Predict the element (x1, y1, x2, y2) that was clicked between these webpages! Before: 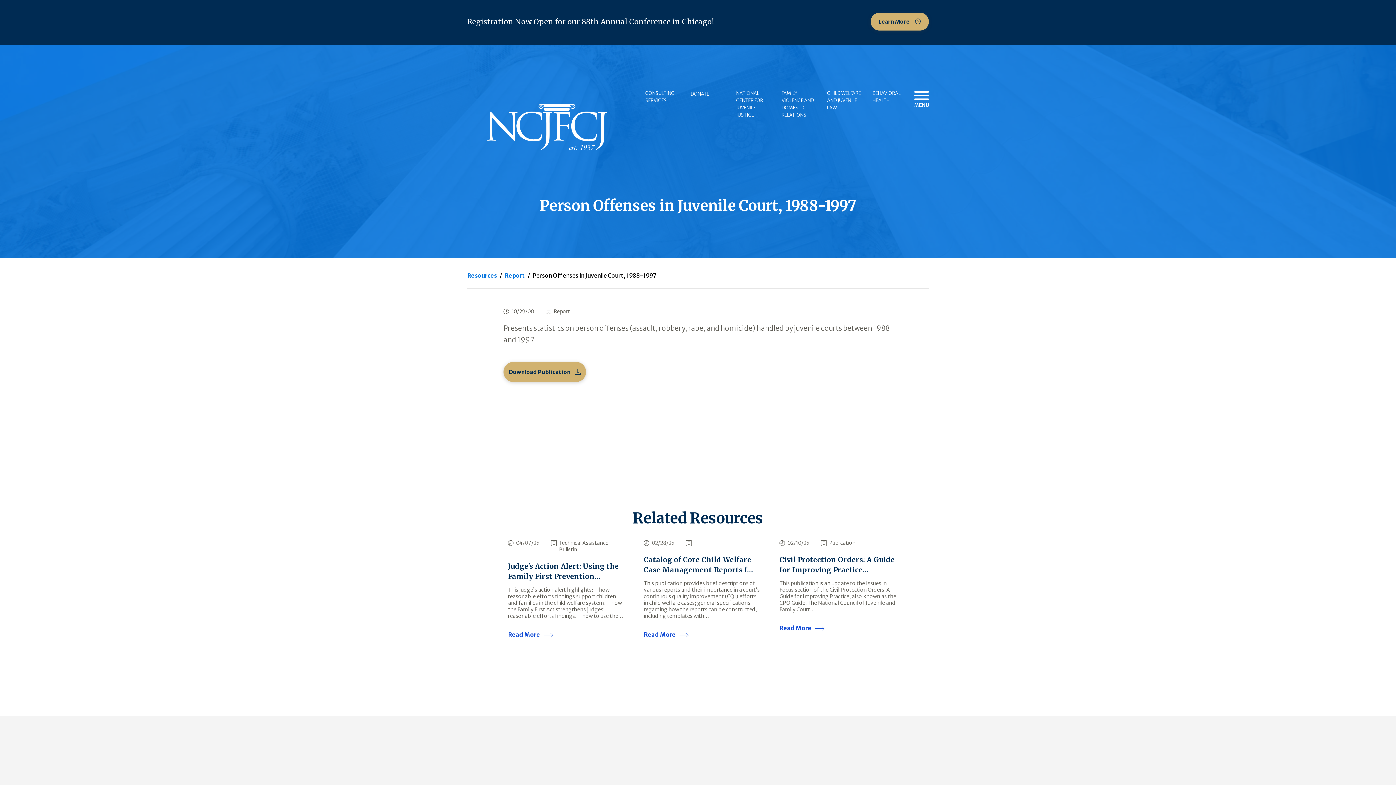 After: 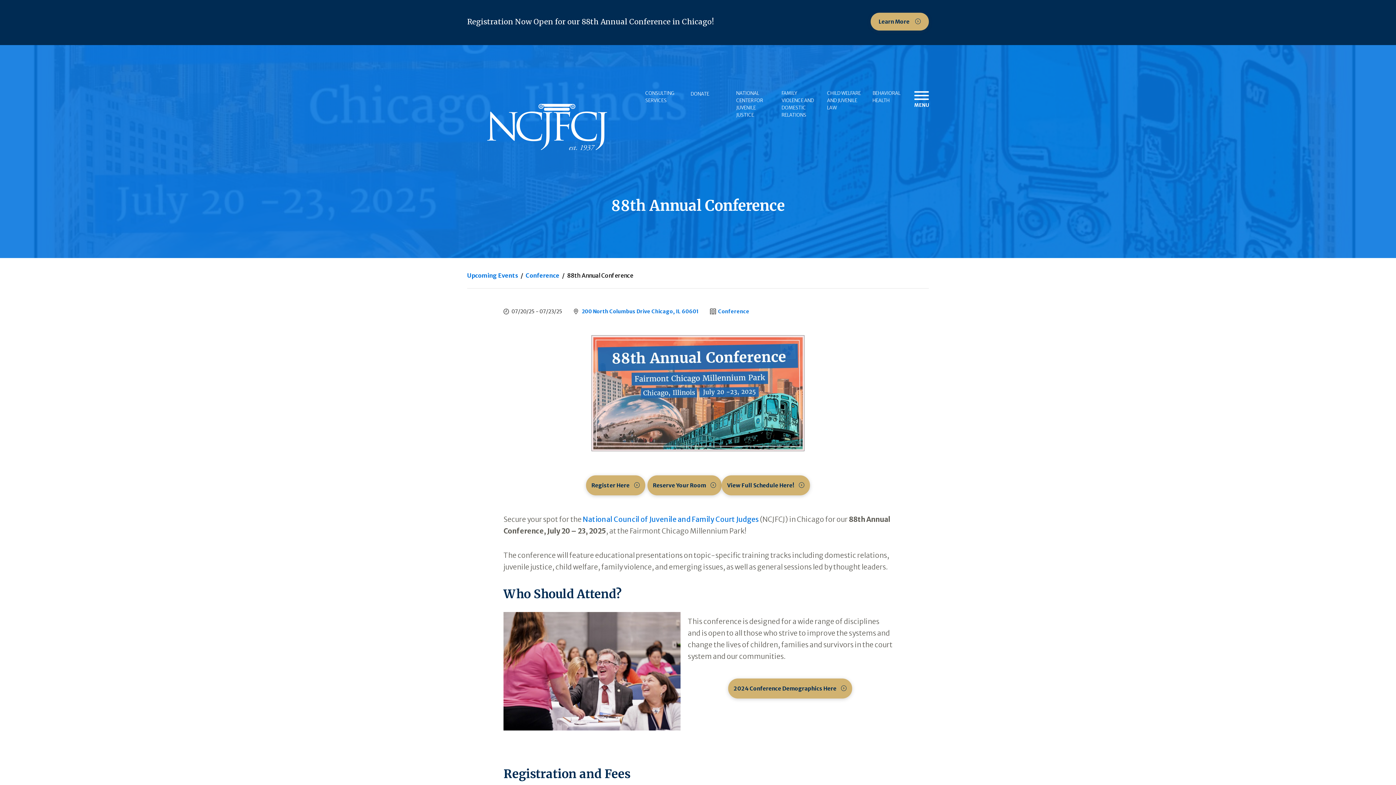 Action: label: Learn More  bbox: (870, 12, 929, 30)